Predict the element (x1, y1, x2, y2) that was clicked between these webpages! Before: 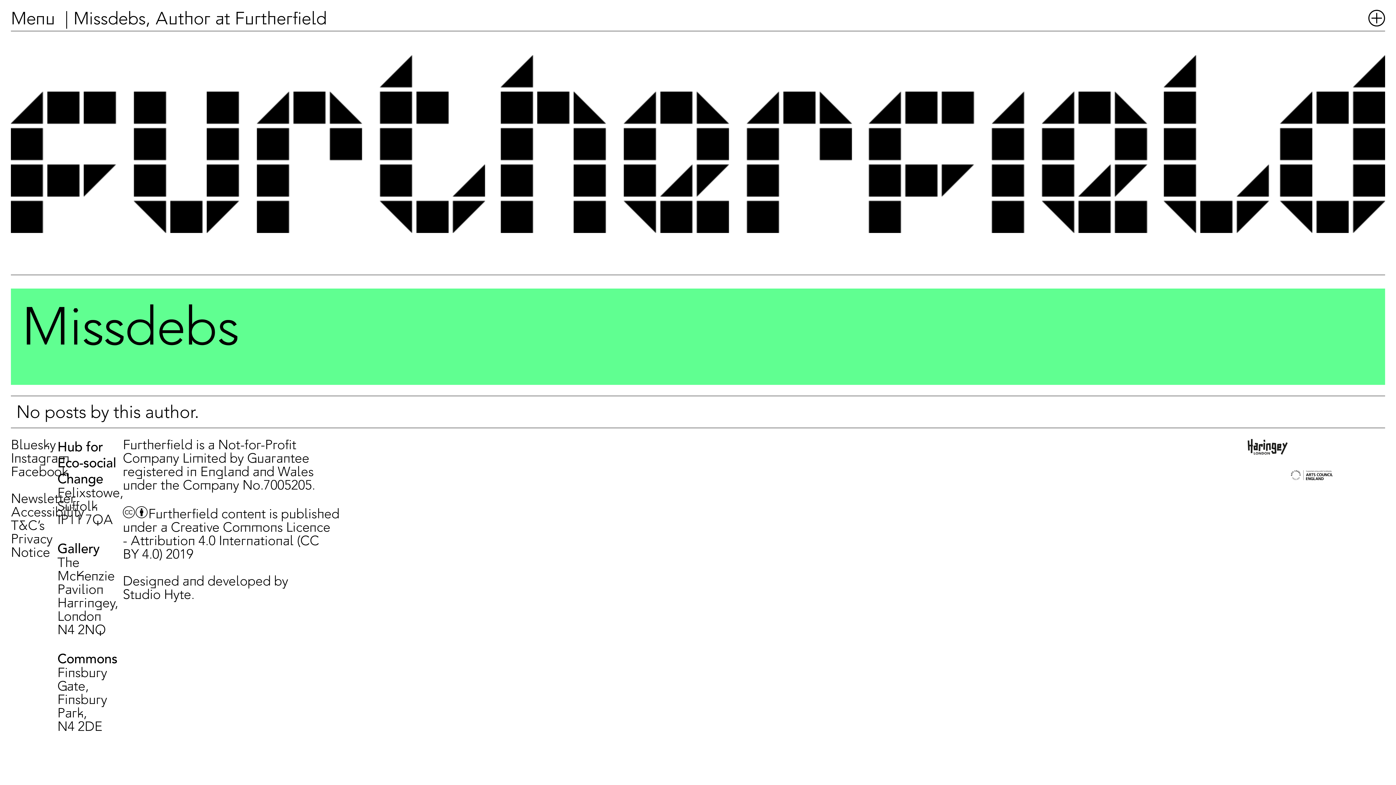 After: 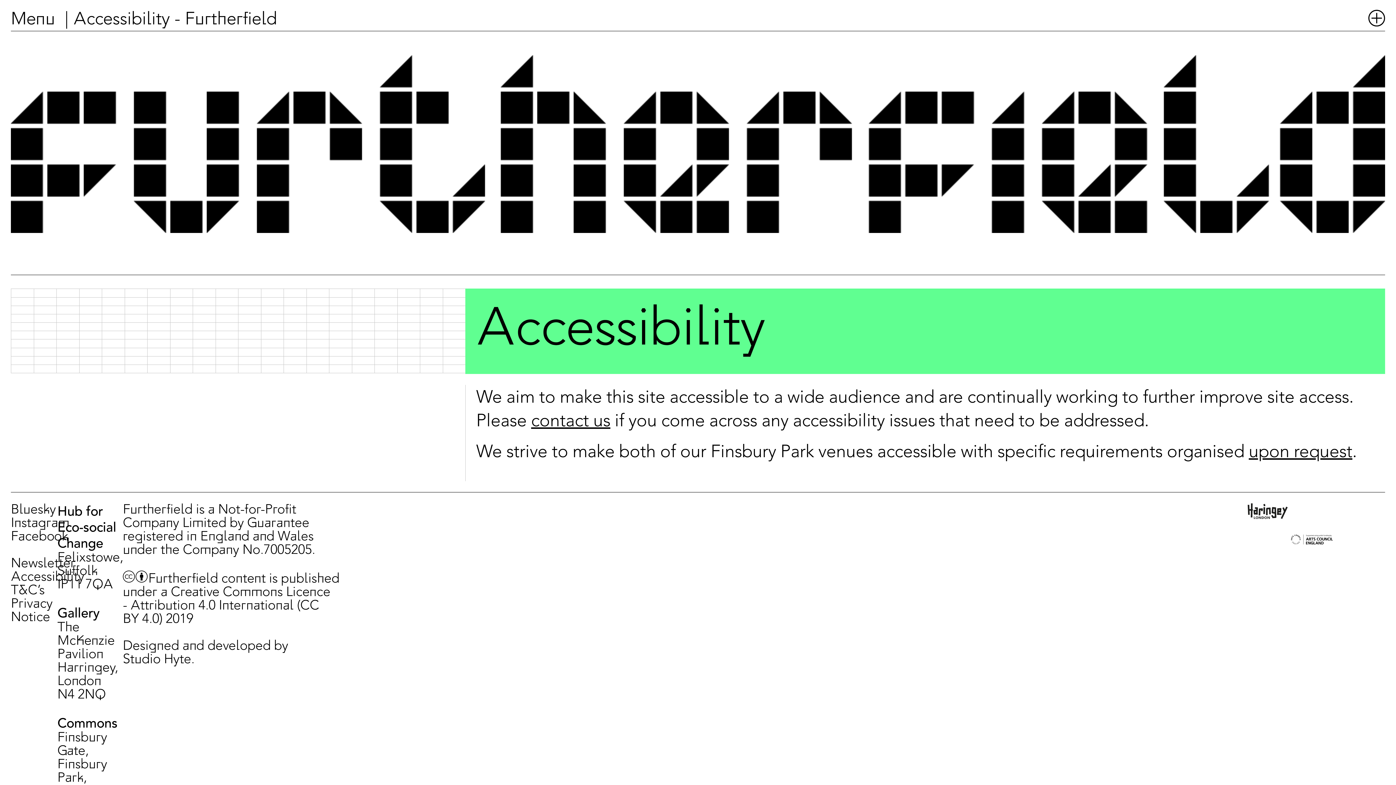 Action: bbox: (10, 506, 84, 520) label: Accessibility